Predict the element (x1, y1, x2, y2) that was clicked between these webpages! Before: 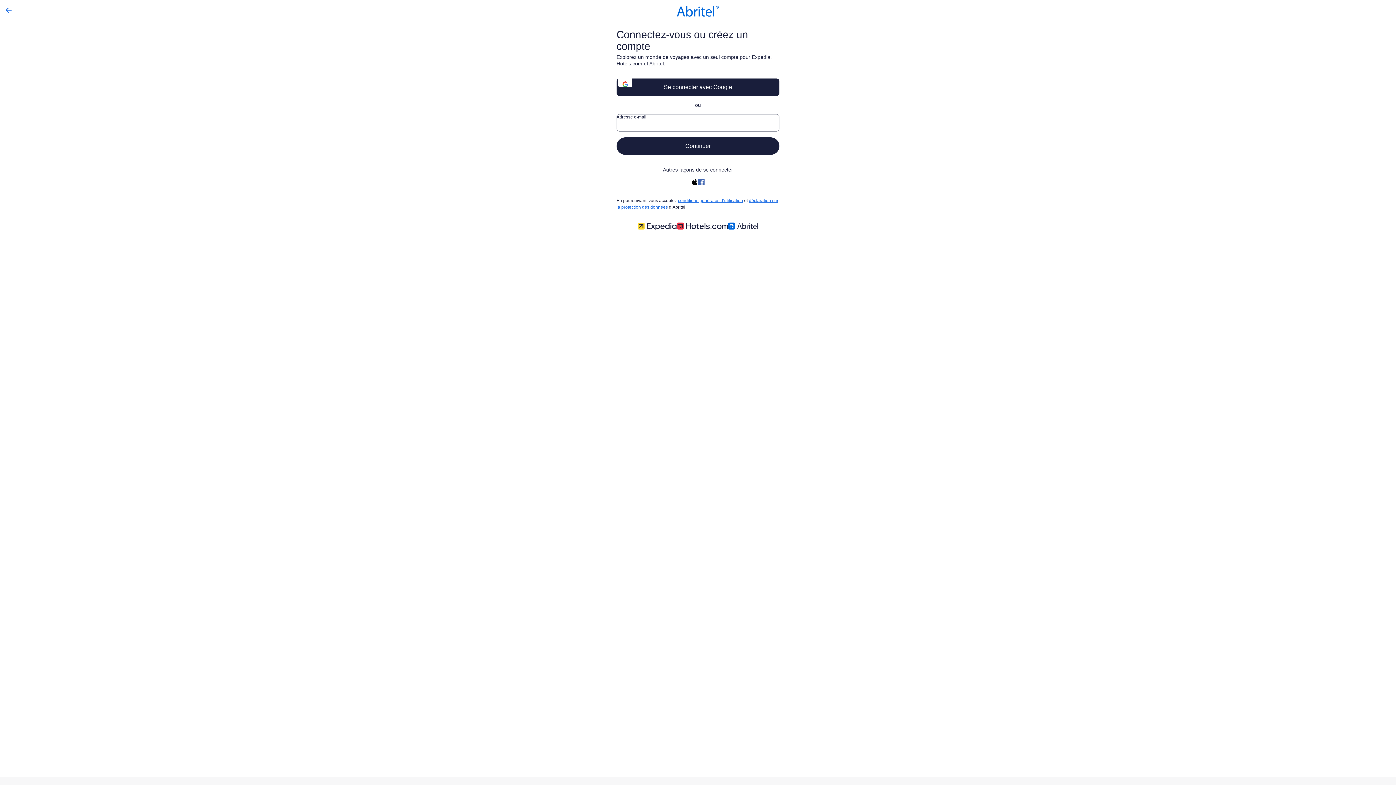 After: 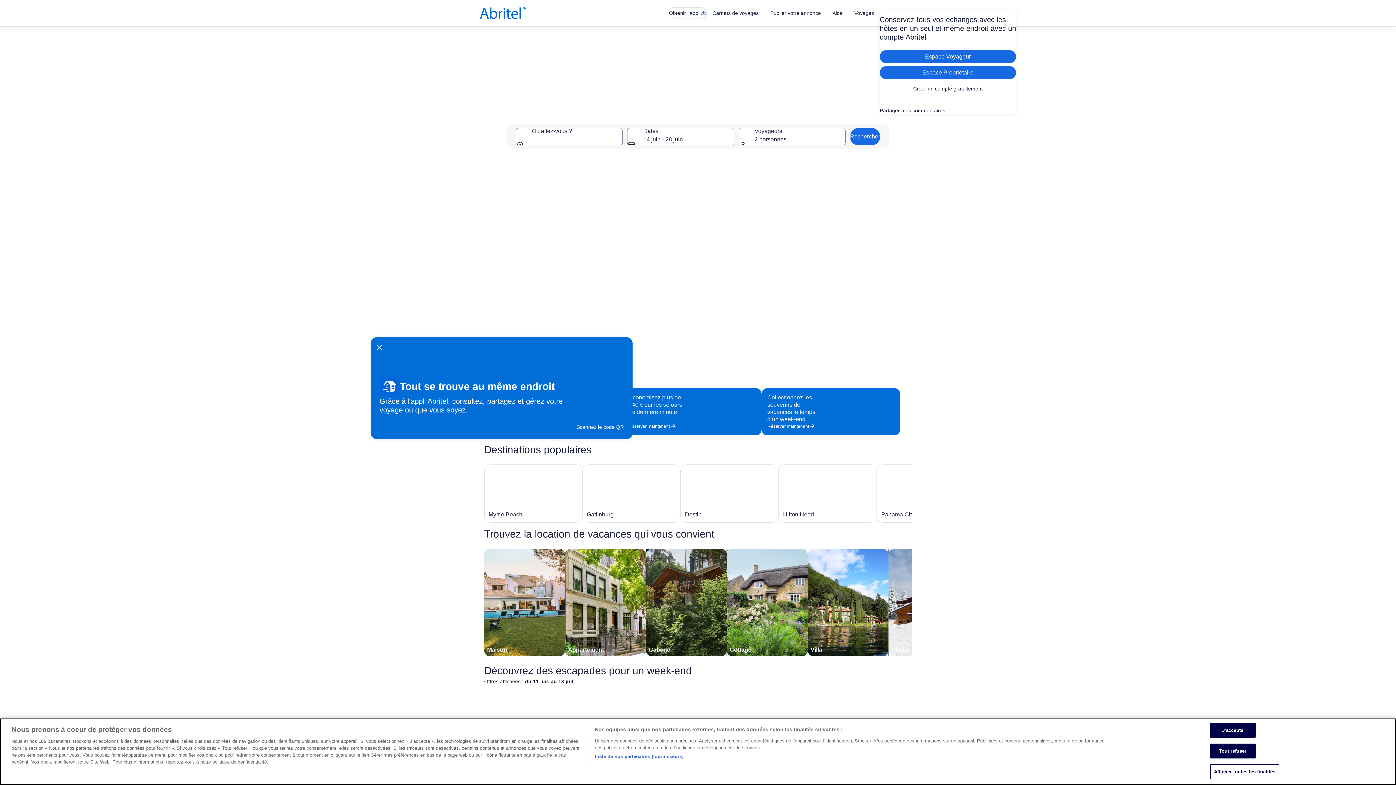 Action: bbox: (0, 5, 17, 14)